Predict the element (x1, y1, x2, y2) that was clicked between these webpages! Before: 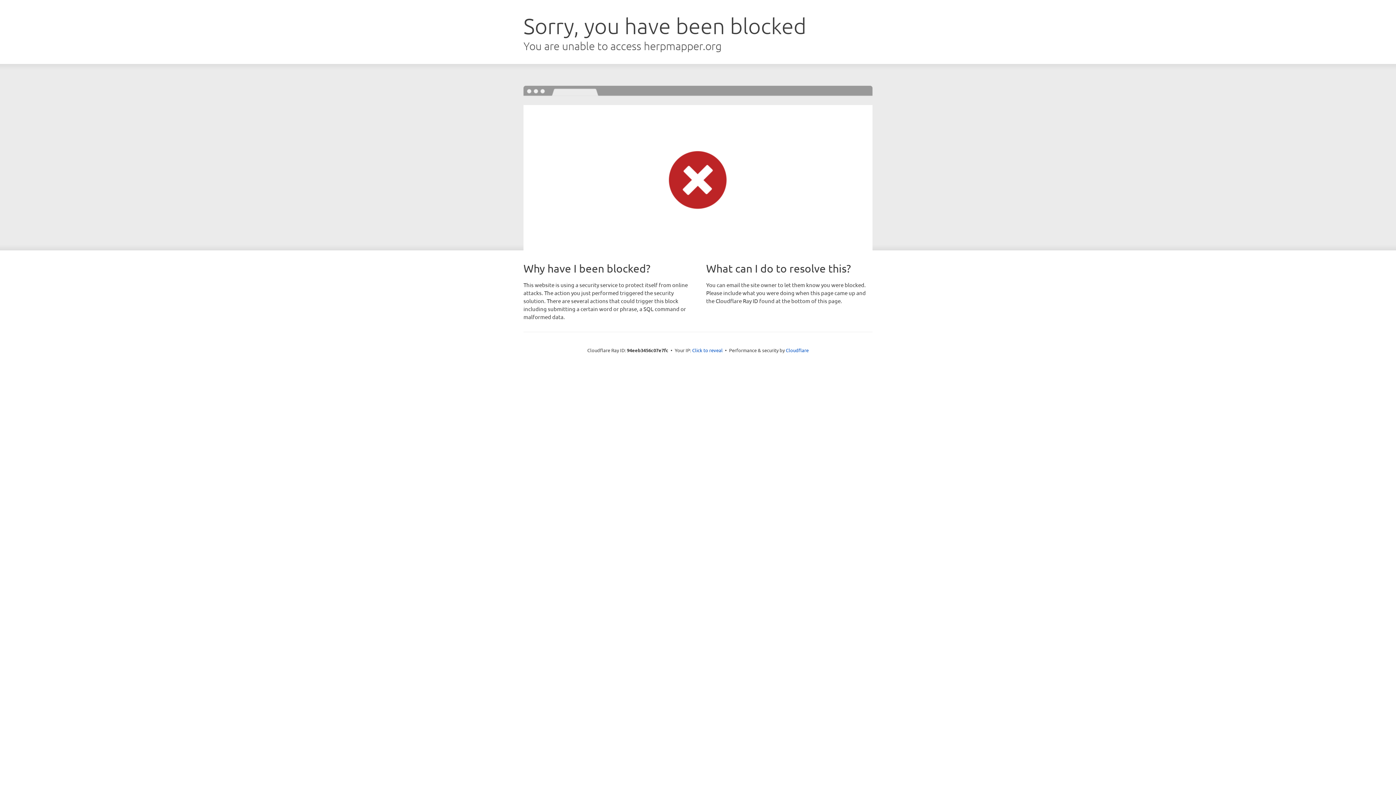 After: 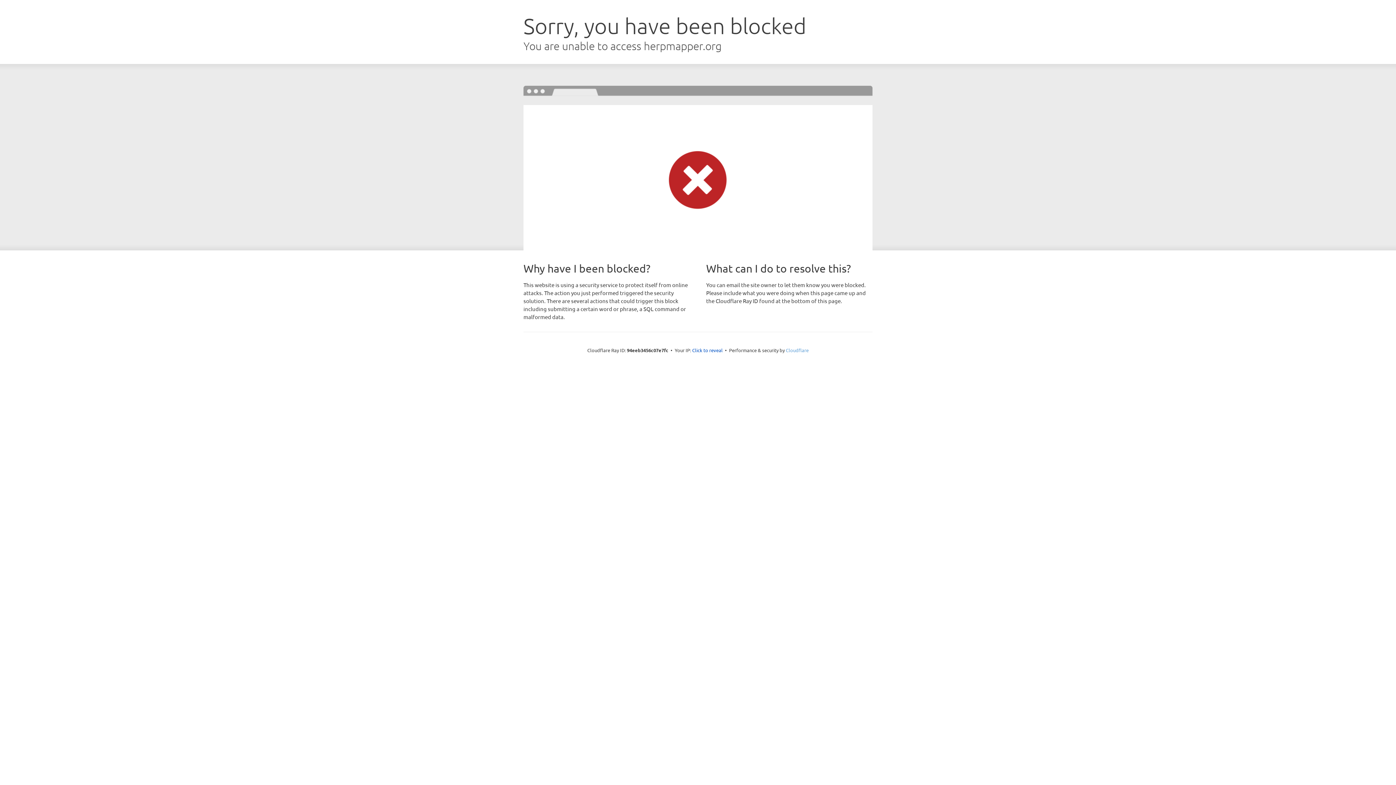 Action: bbox: (786, 347, 808, 353) label: Cloudflare